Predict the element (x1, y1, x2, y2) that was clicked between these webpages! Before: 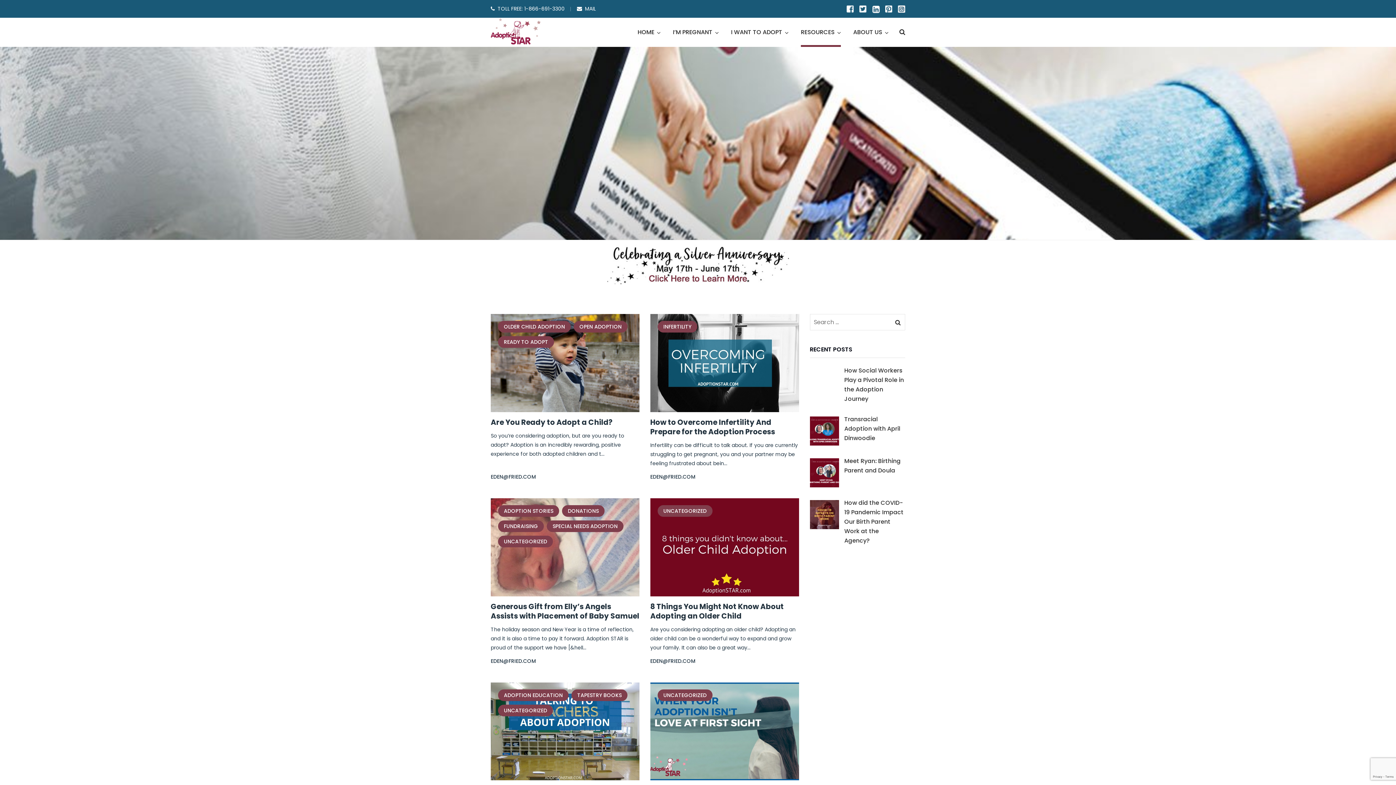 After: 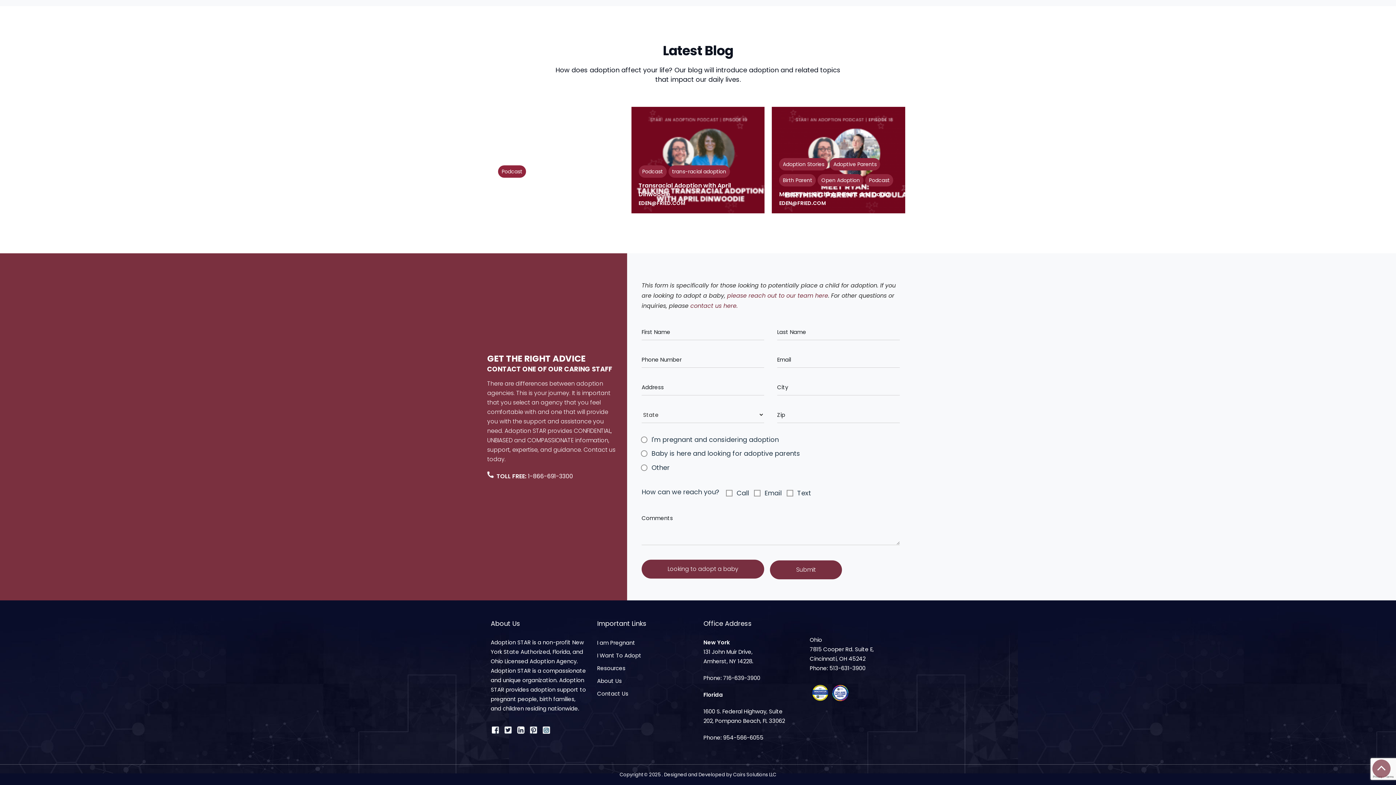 Action: label: MAIL bbox: (585, 5, 596, 12)